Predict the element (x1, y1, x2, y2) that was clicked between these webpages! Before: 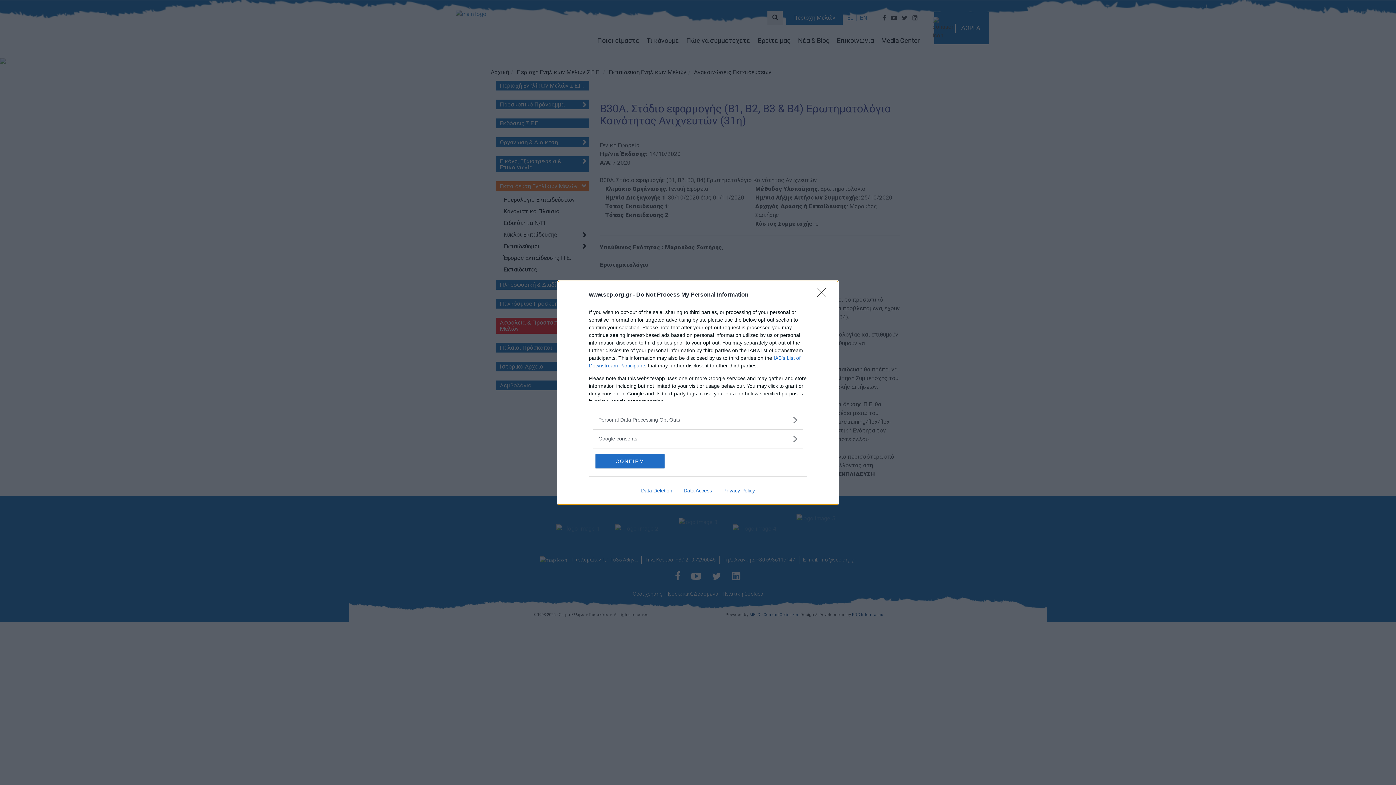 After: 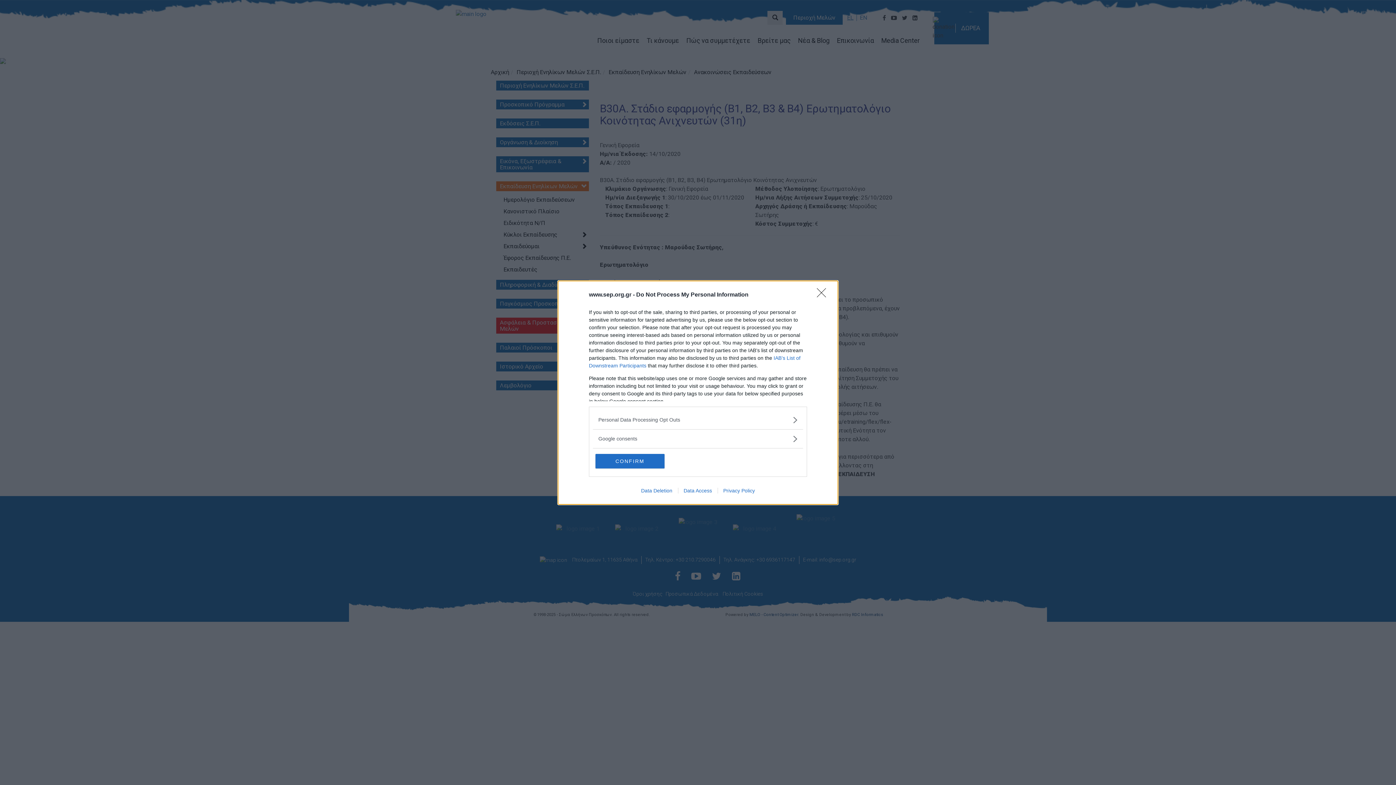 Action: bbox: (678, 487, 717, 493) label: Data Access